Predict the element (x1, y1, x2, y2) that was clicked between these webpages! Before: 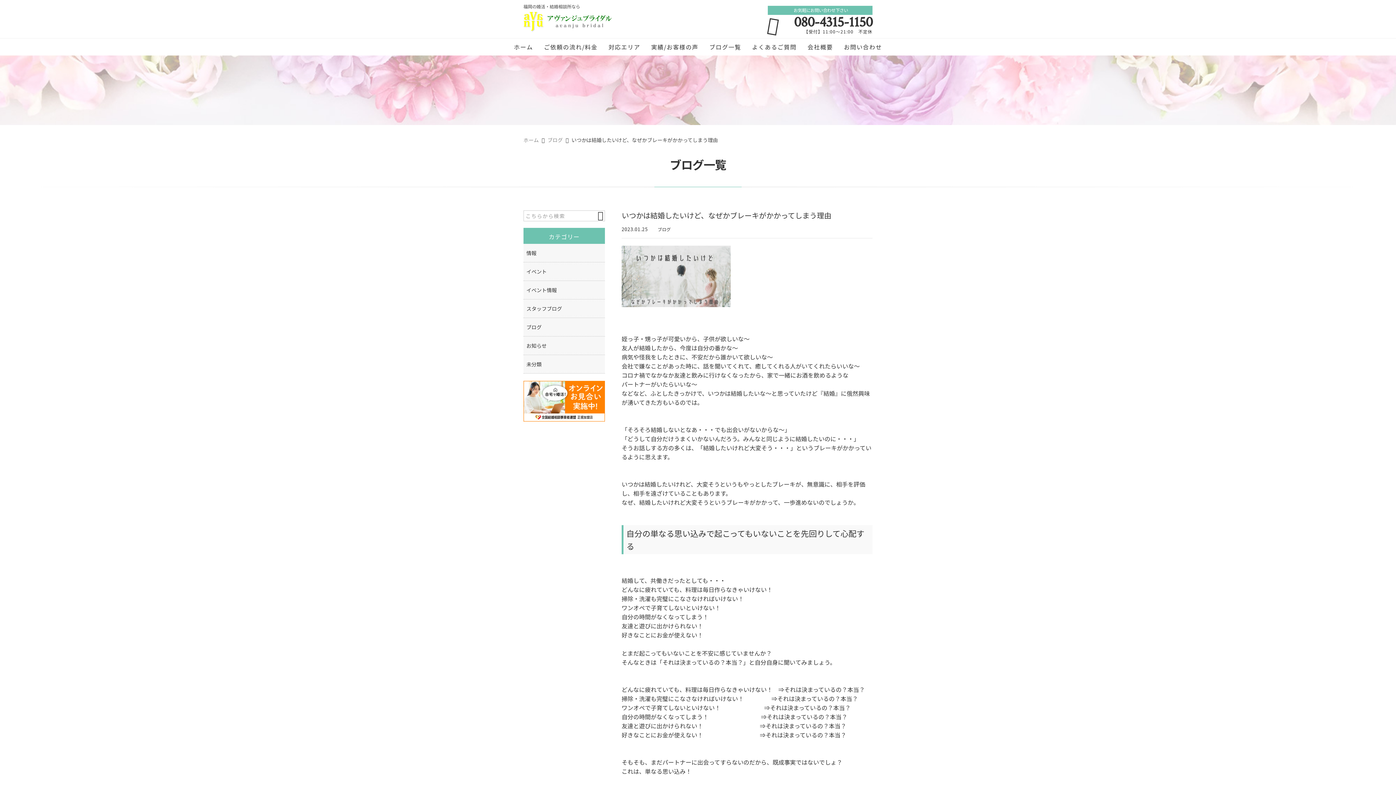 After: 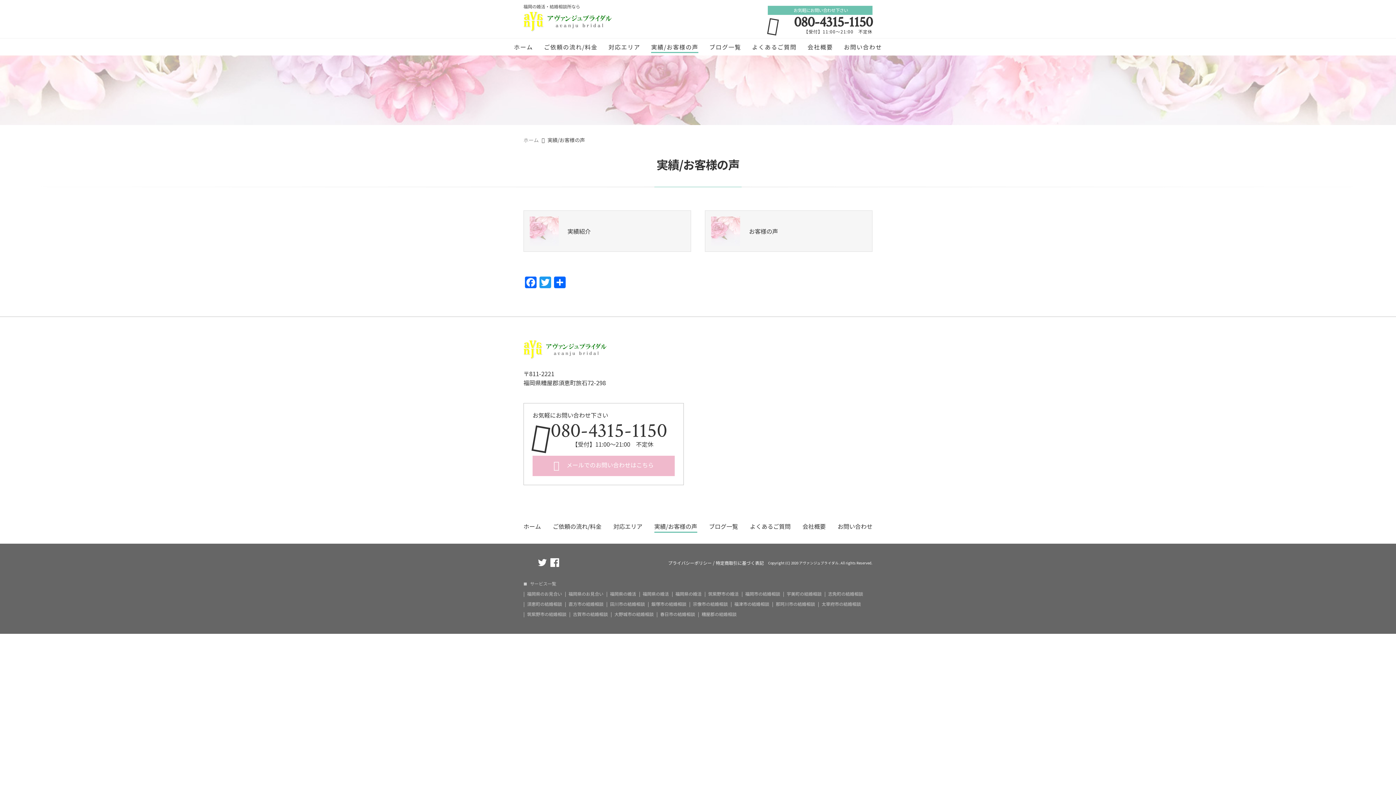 Action: label: 実績/お客様の声 bbox: (651, 38, 698, 53)